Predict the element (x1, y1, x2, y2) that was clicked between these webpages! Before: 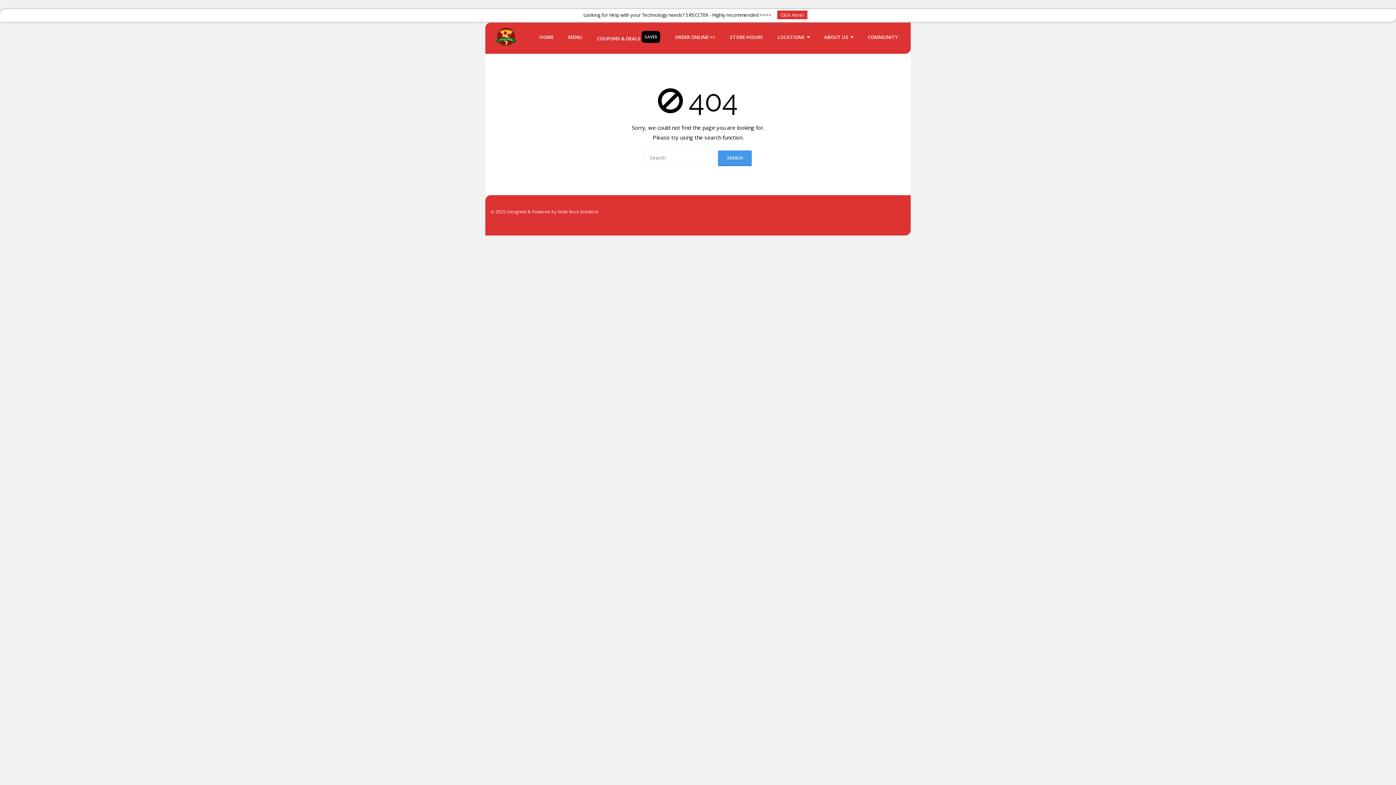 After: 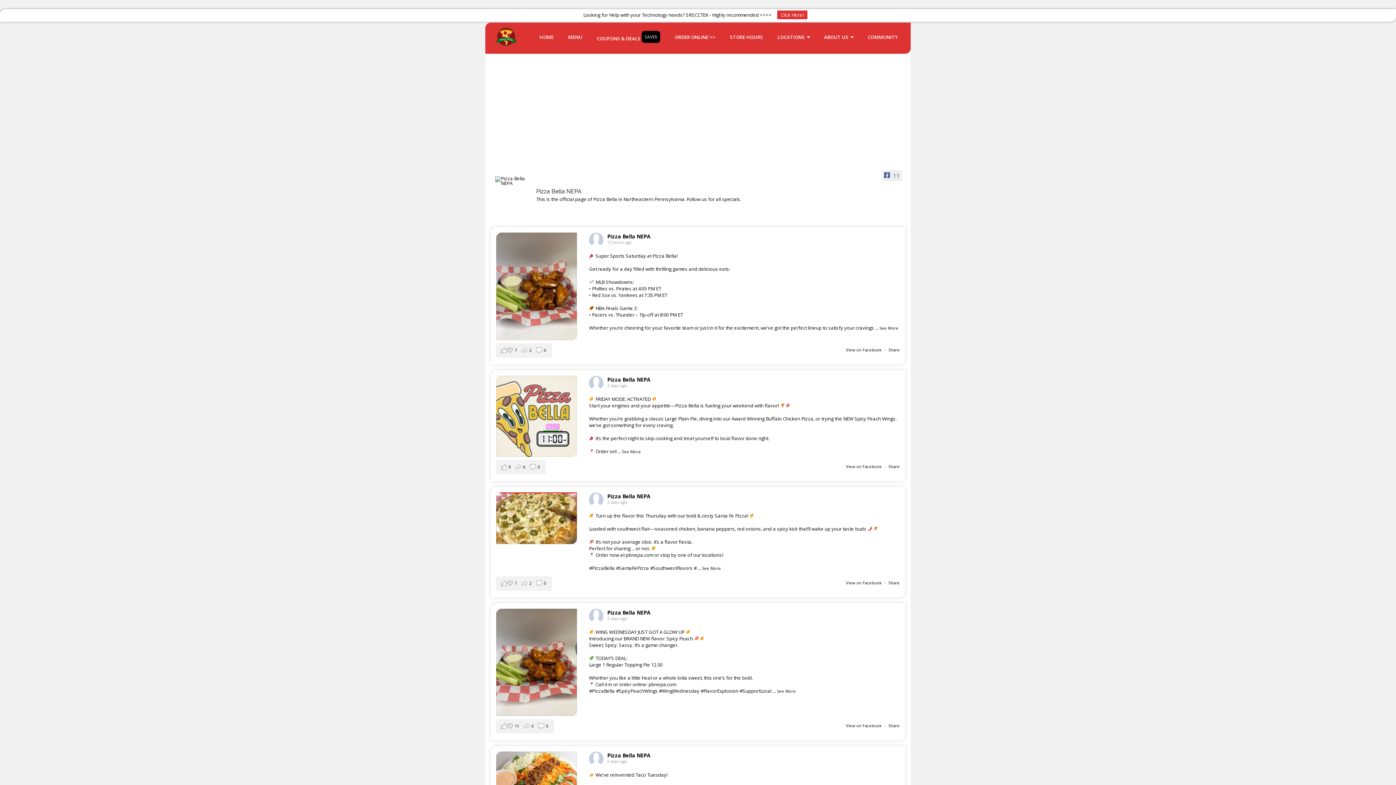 Action: label: COUPONS & DEALS SAVE$ bbox: (589, 22, 667, 53)